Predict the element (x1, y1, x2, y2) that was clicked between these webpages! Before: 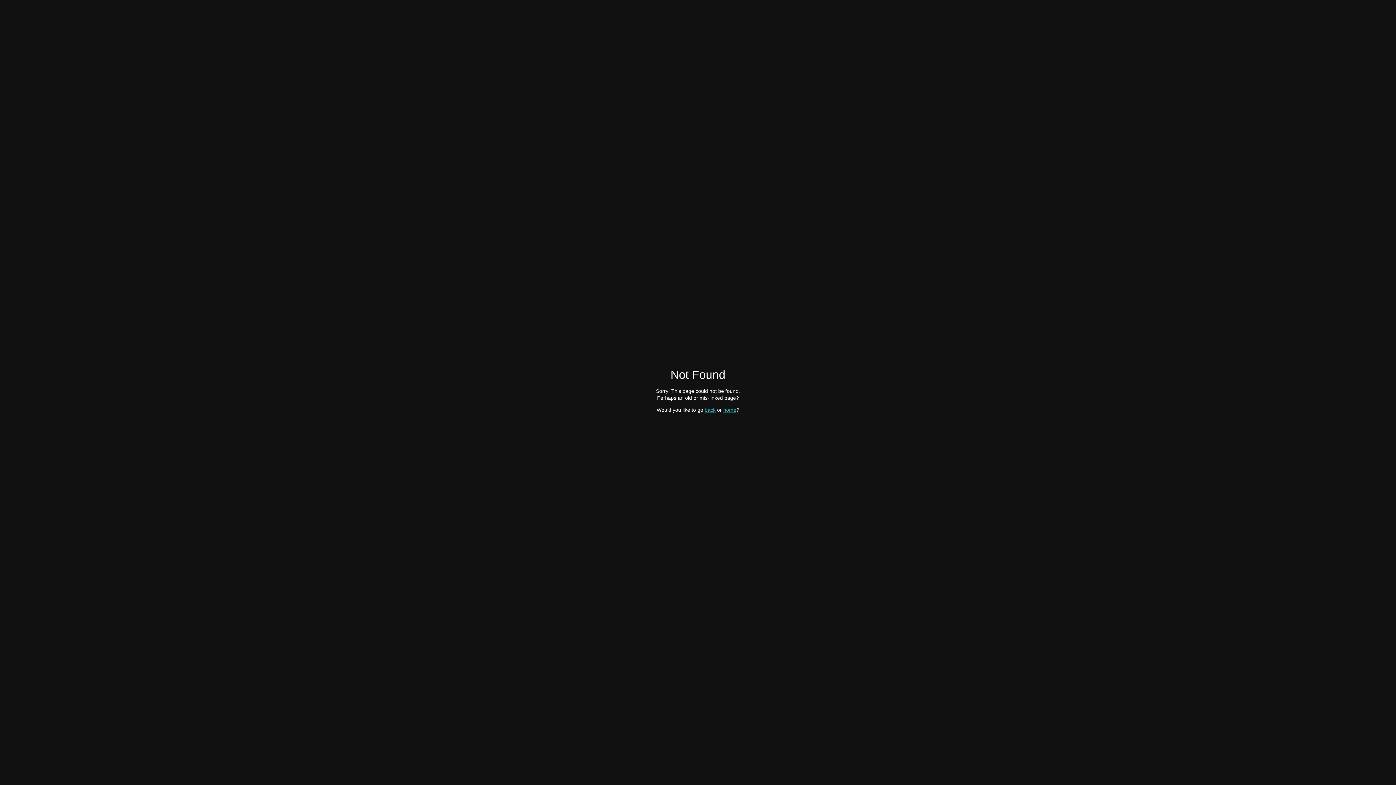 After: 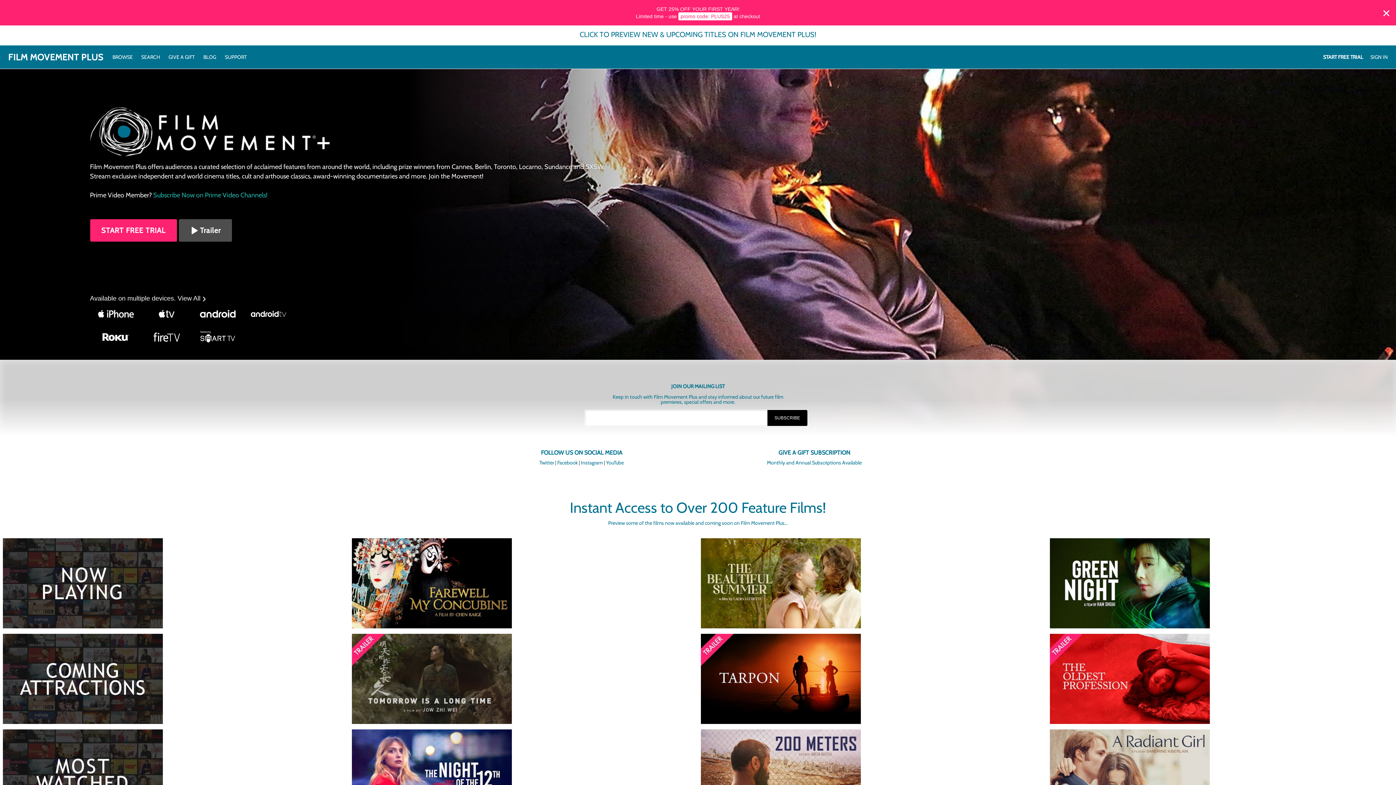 Action: label: home bbox: (723, 407, 736, 412)